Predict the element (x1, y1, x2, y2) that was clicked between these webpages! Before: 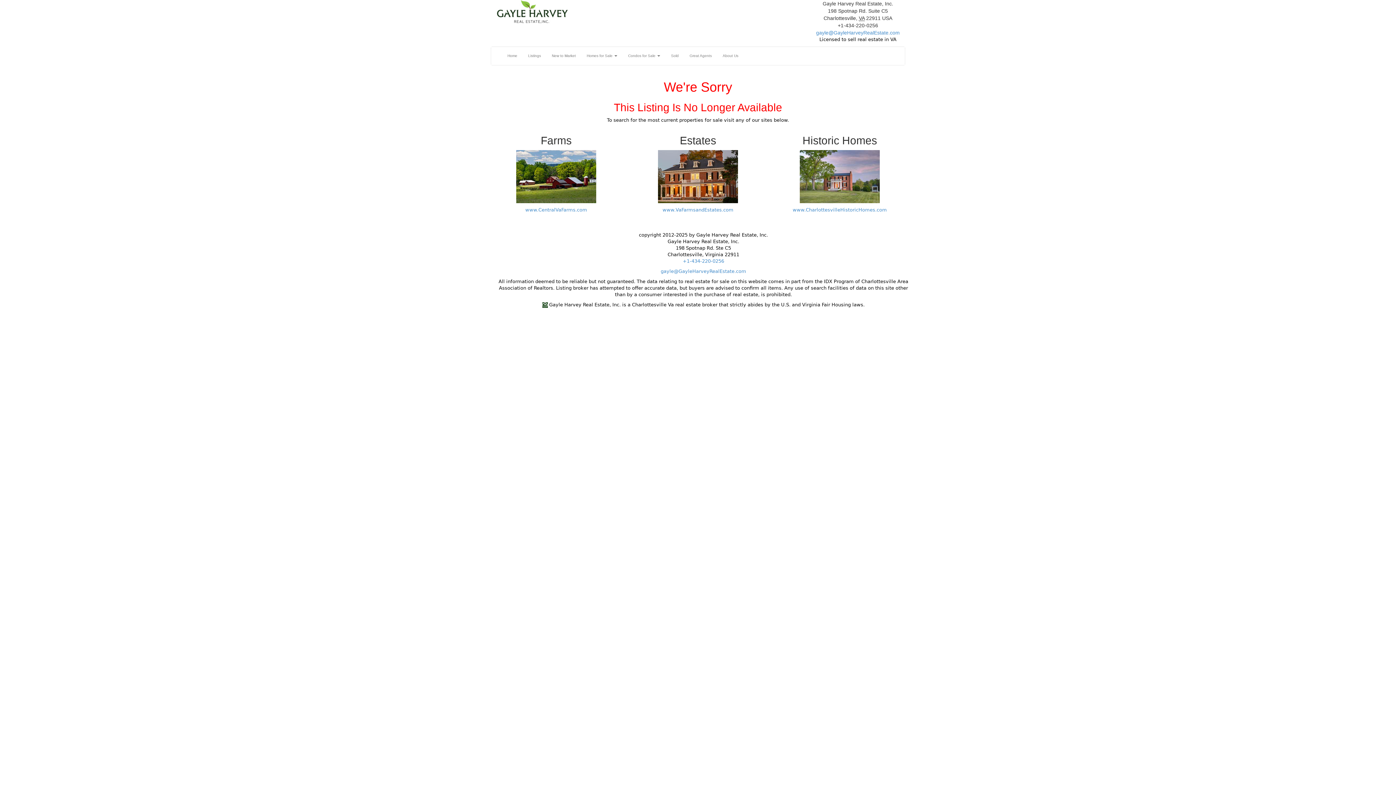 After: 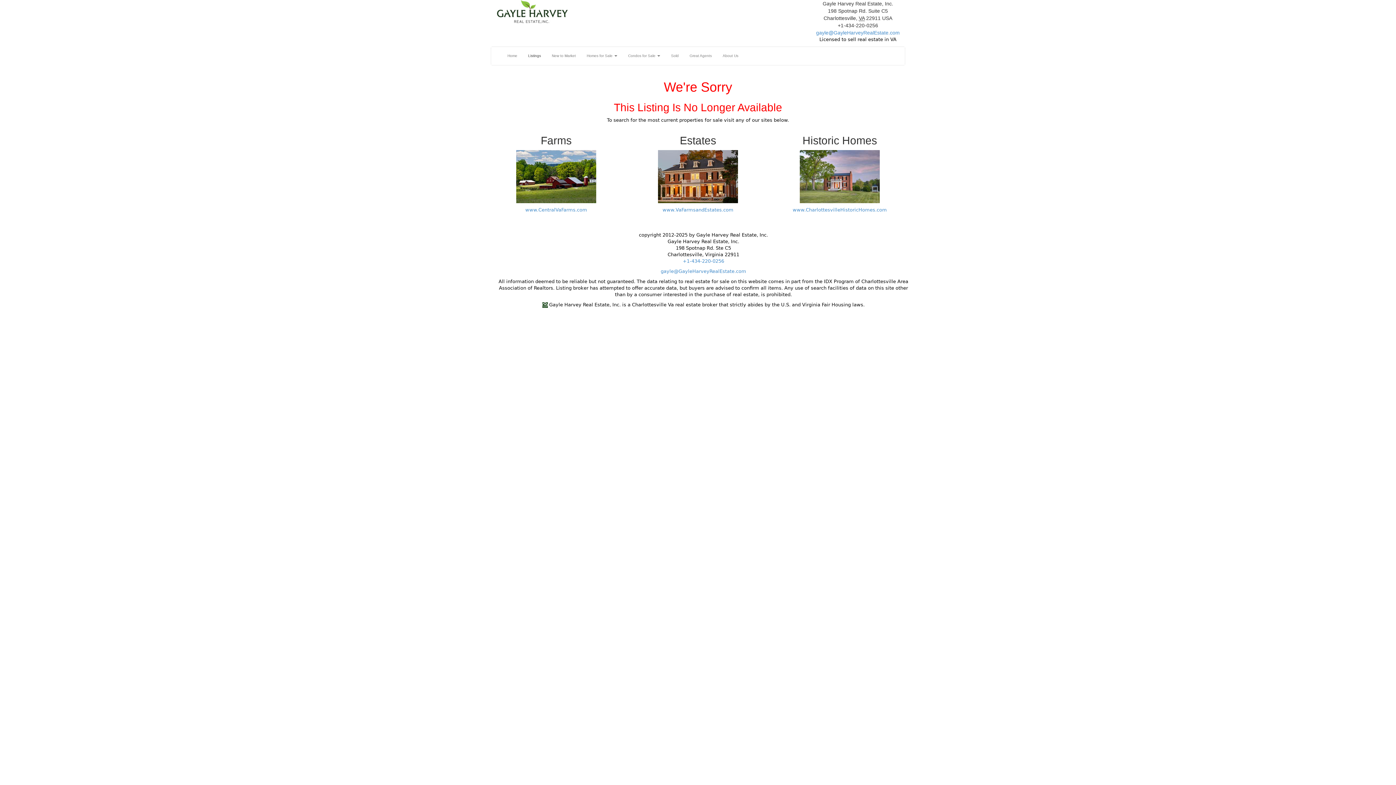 Action: bbox: (522, 46, 546, 65) label: Listings